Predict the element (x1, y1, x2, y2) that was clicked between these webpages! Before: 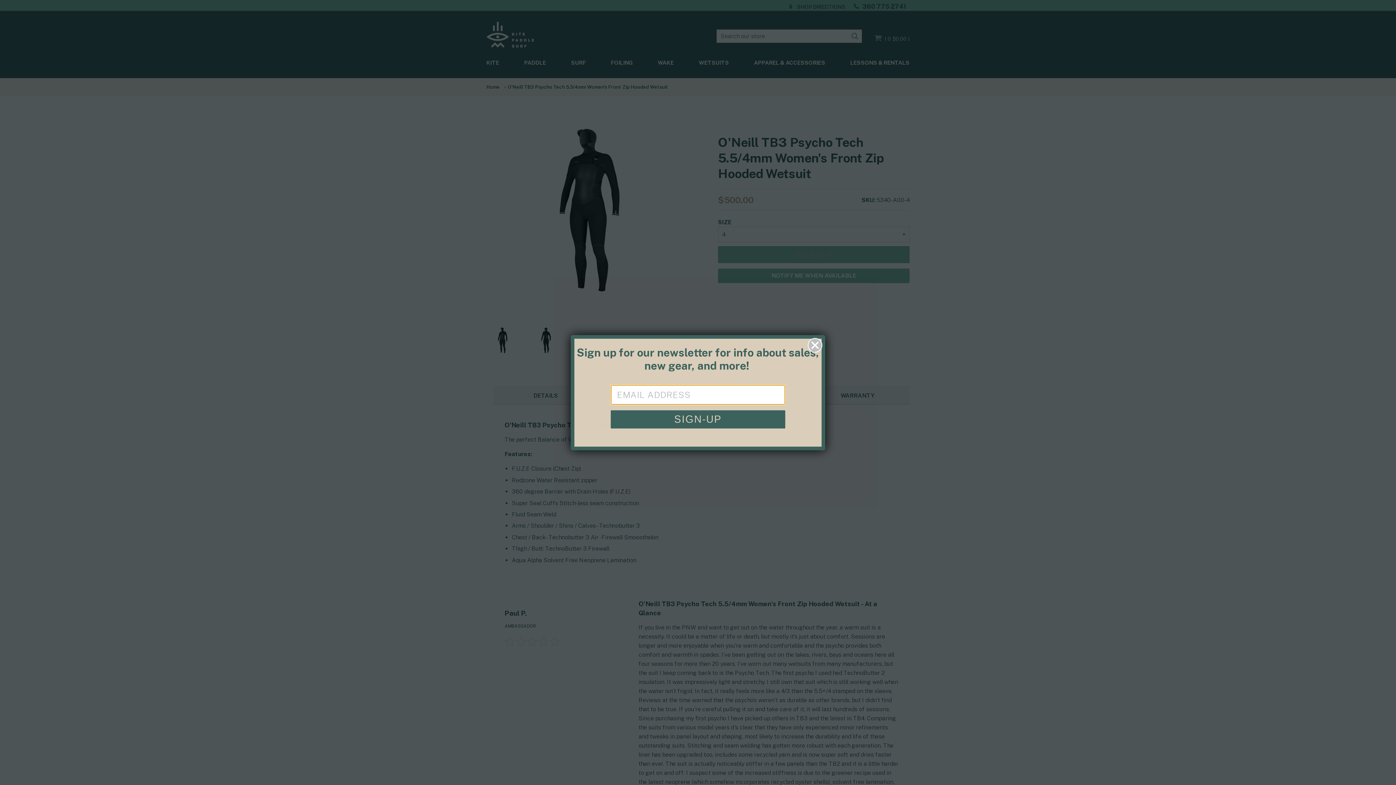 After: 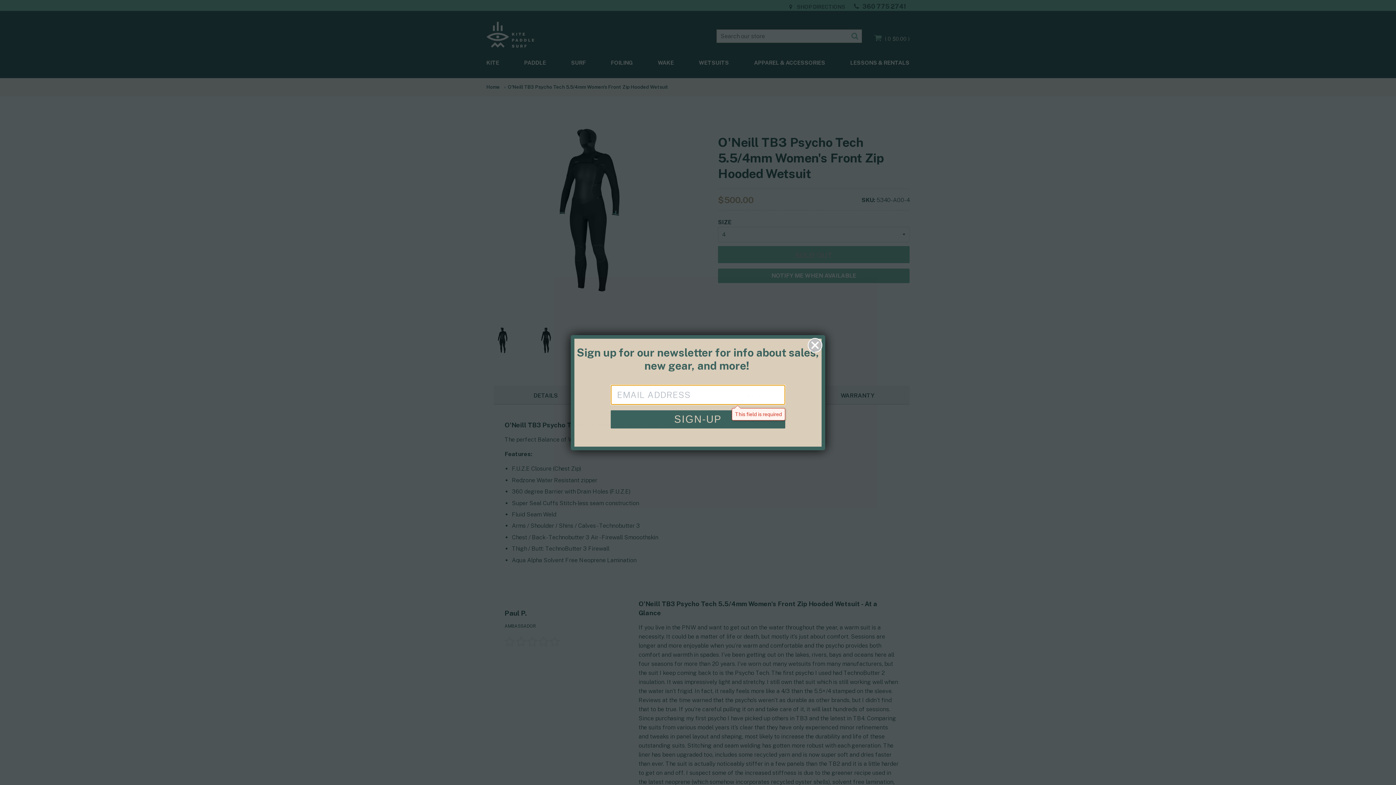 Action: label: SIGN-UP bbox: (610, 421, 785, 440)